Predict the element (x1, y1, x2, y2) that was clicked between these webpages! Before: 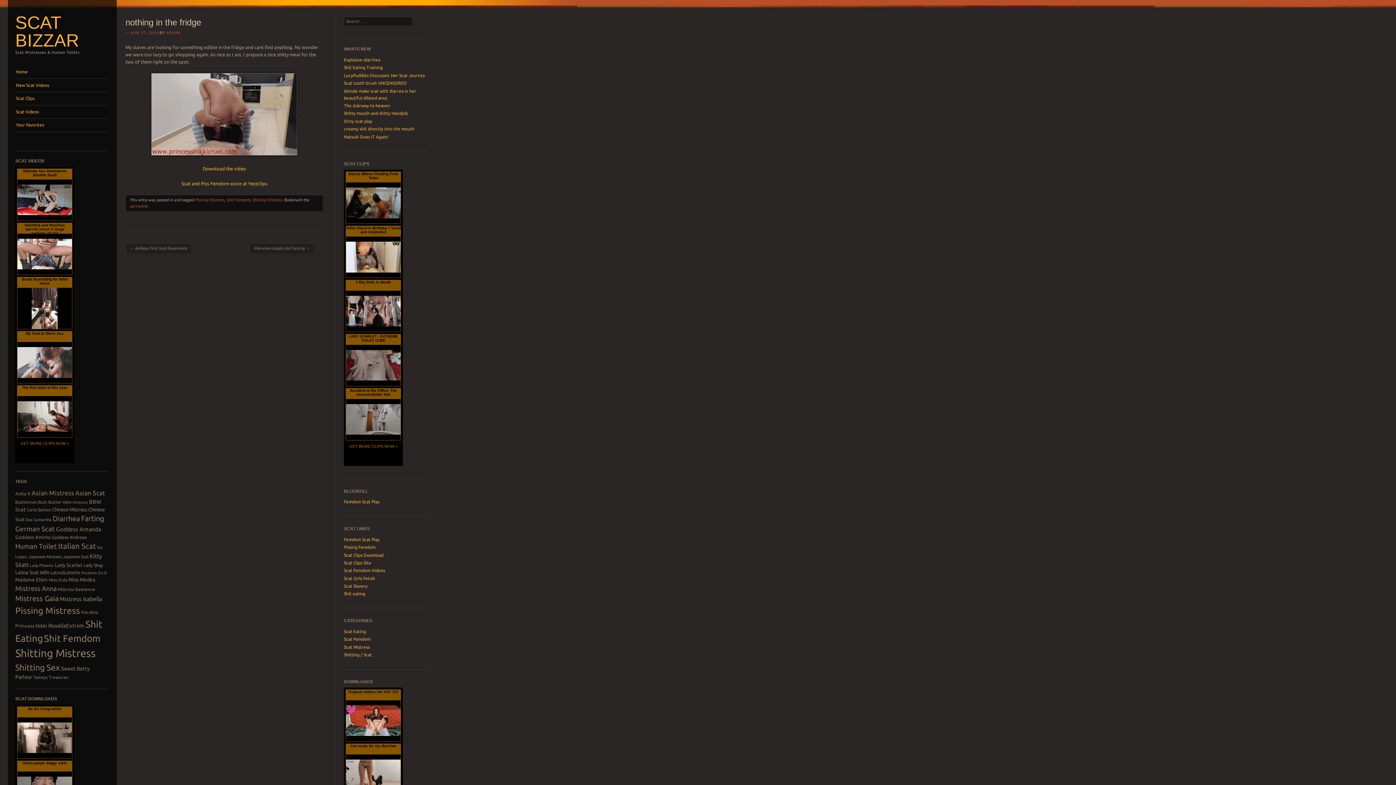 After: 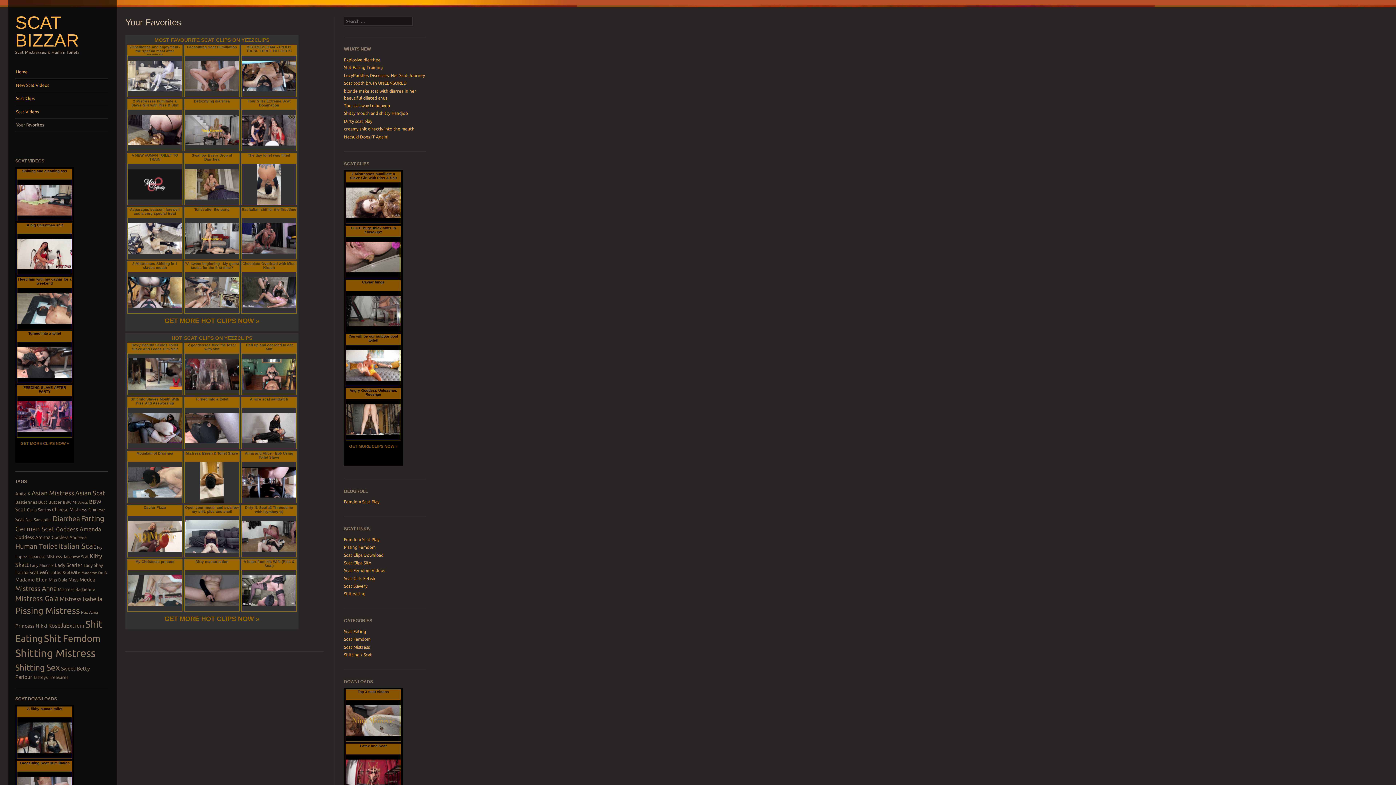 Action: bbox: (15, 118, 107, 131) label: Your Favorites